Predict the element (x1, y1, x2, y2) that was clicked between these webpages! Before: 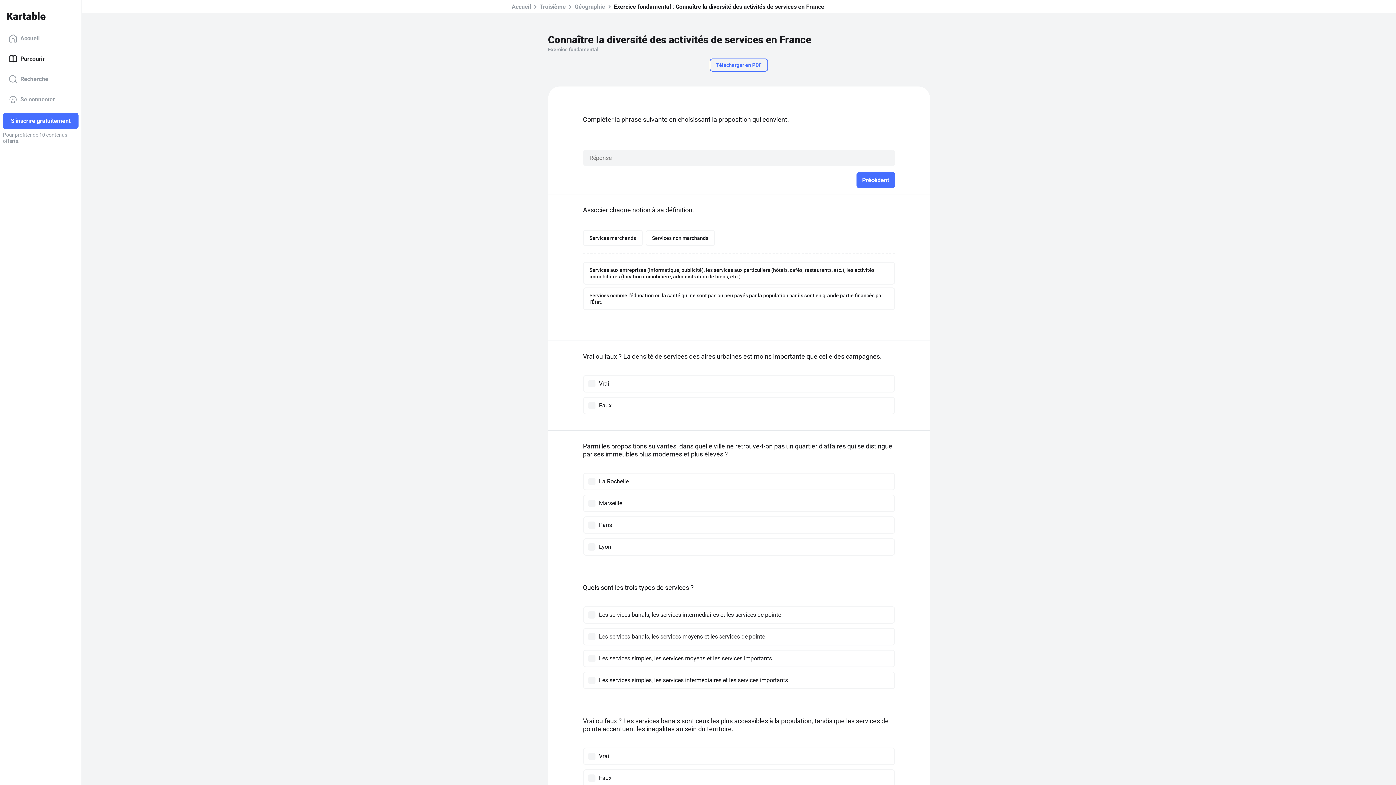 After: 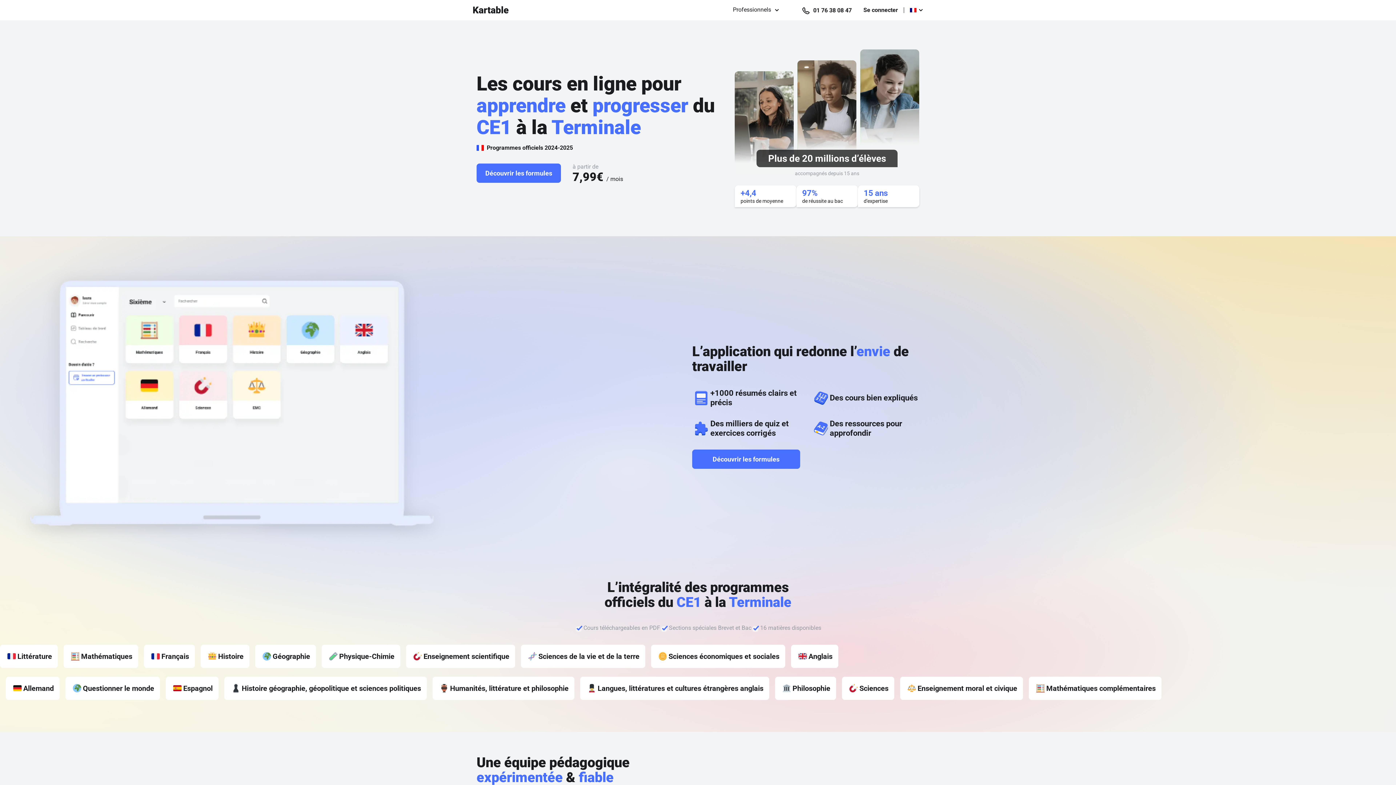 Action: bbox: (2, 28, 78, 48) label: Accueil